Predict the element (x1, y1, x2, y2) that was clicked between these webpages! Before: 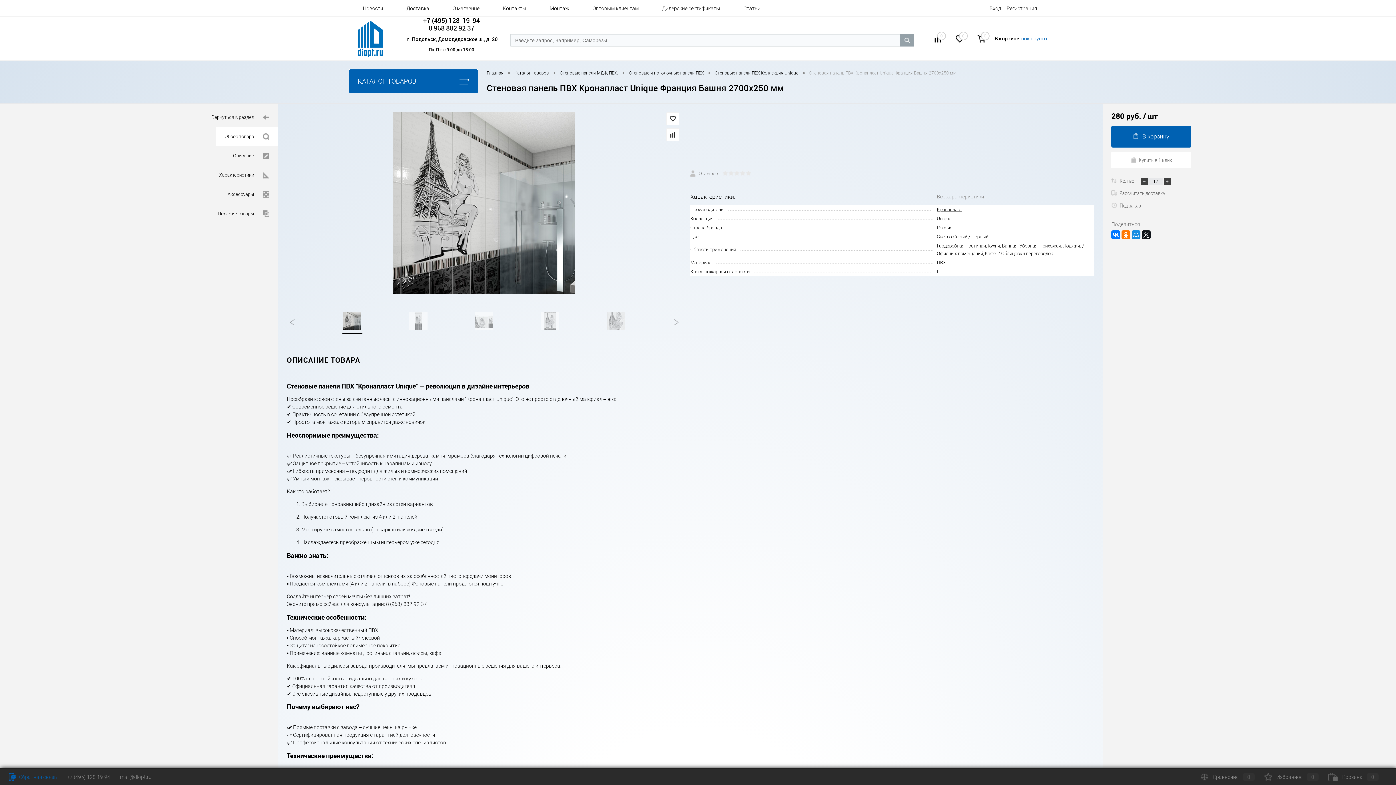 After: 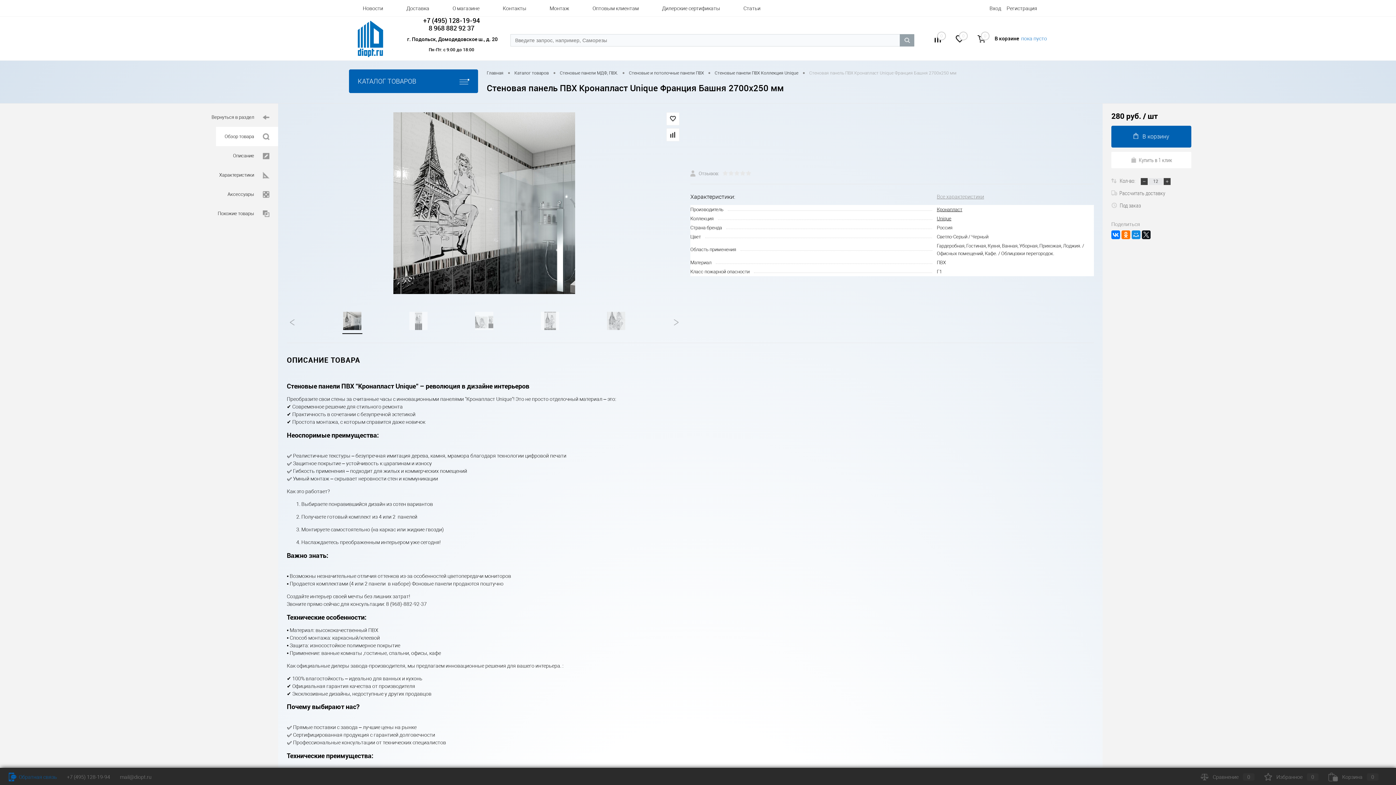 Action: bbox: (994, 34, 1047, 42) label: В корзине пока пусто